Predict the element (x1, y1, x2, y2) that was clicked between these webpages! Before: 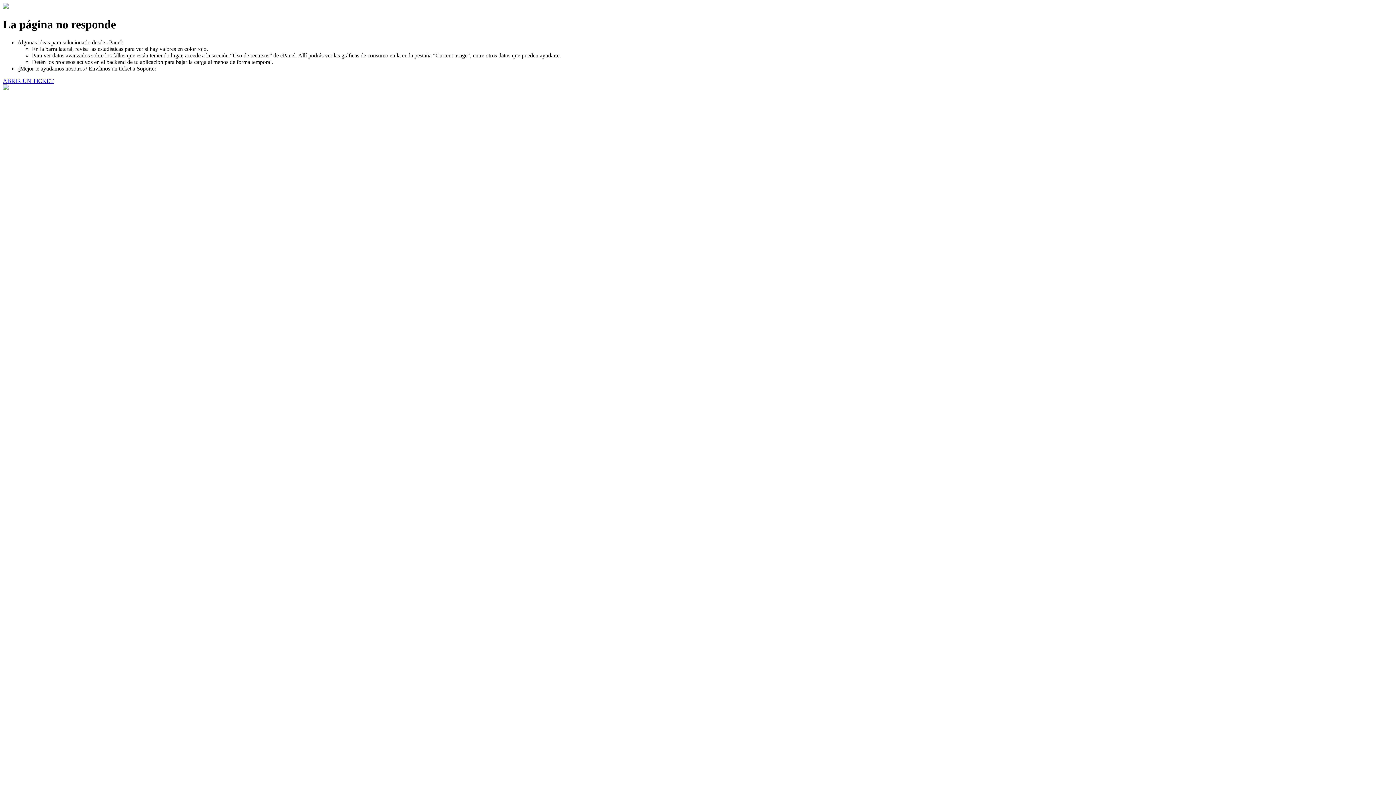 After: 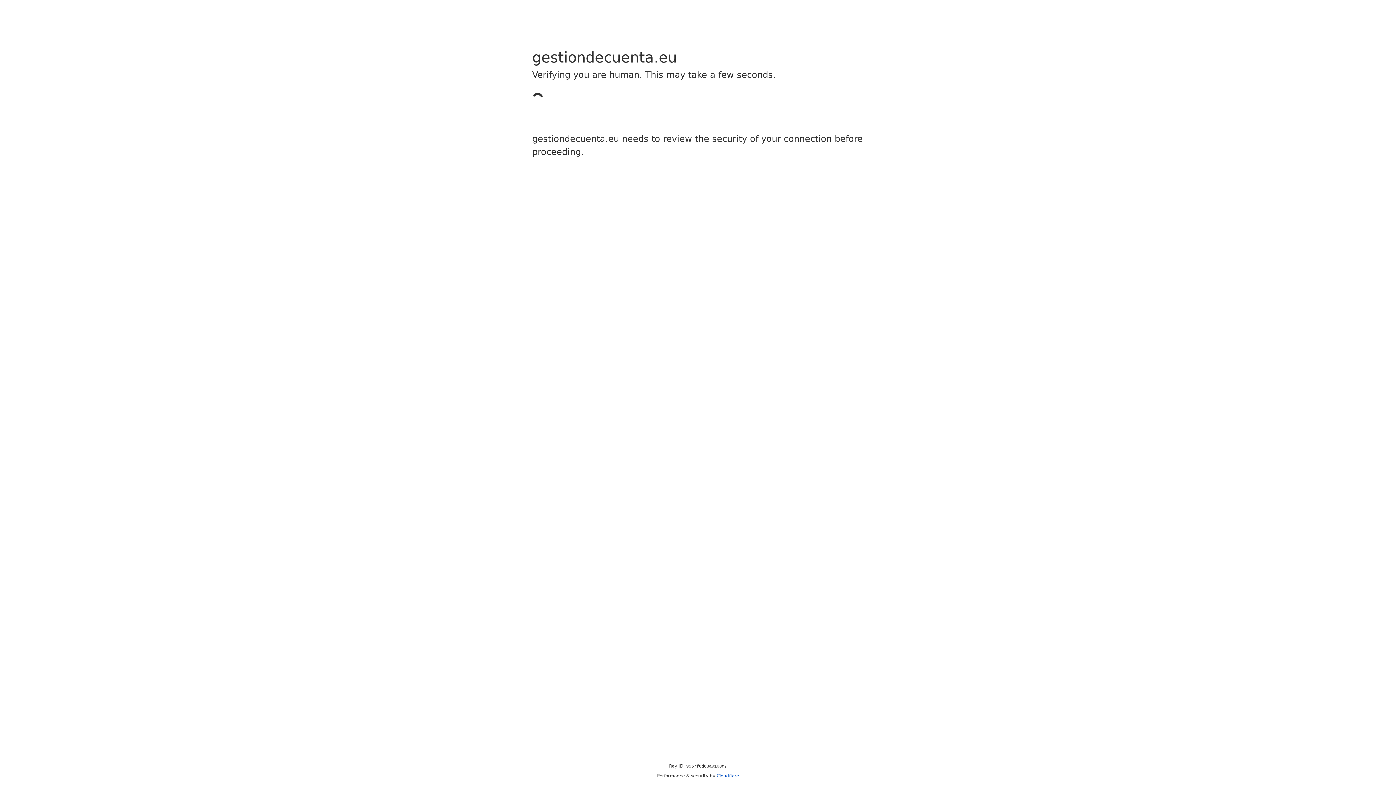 Action: label: ABRIR UN TICKET bbox: (2, 77, 53, 83)